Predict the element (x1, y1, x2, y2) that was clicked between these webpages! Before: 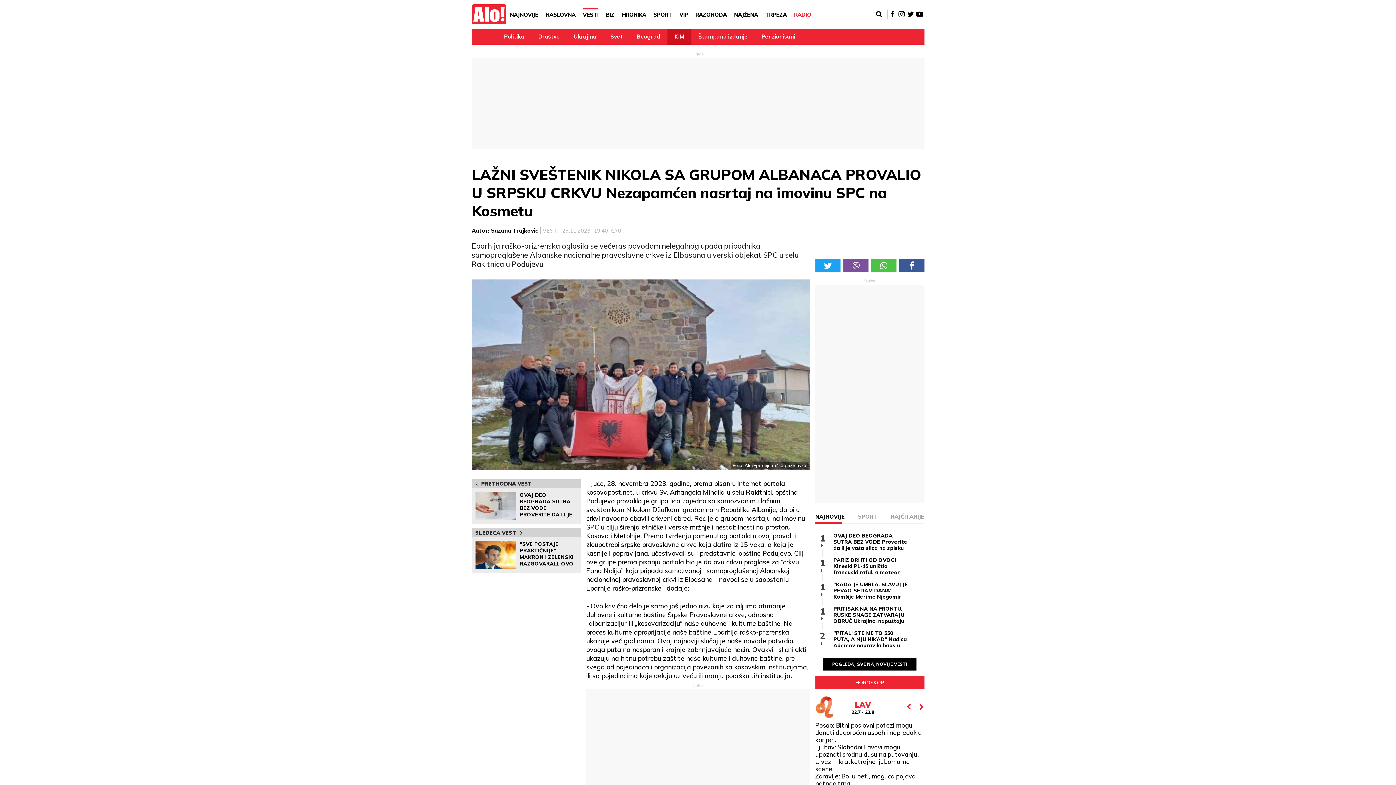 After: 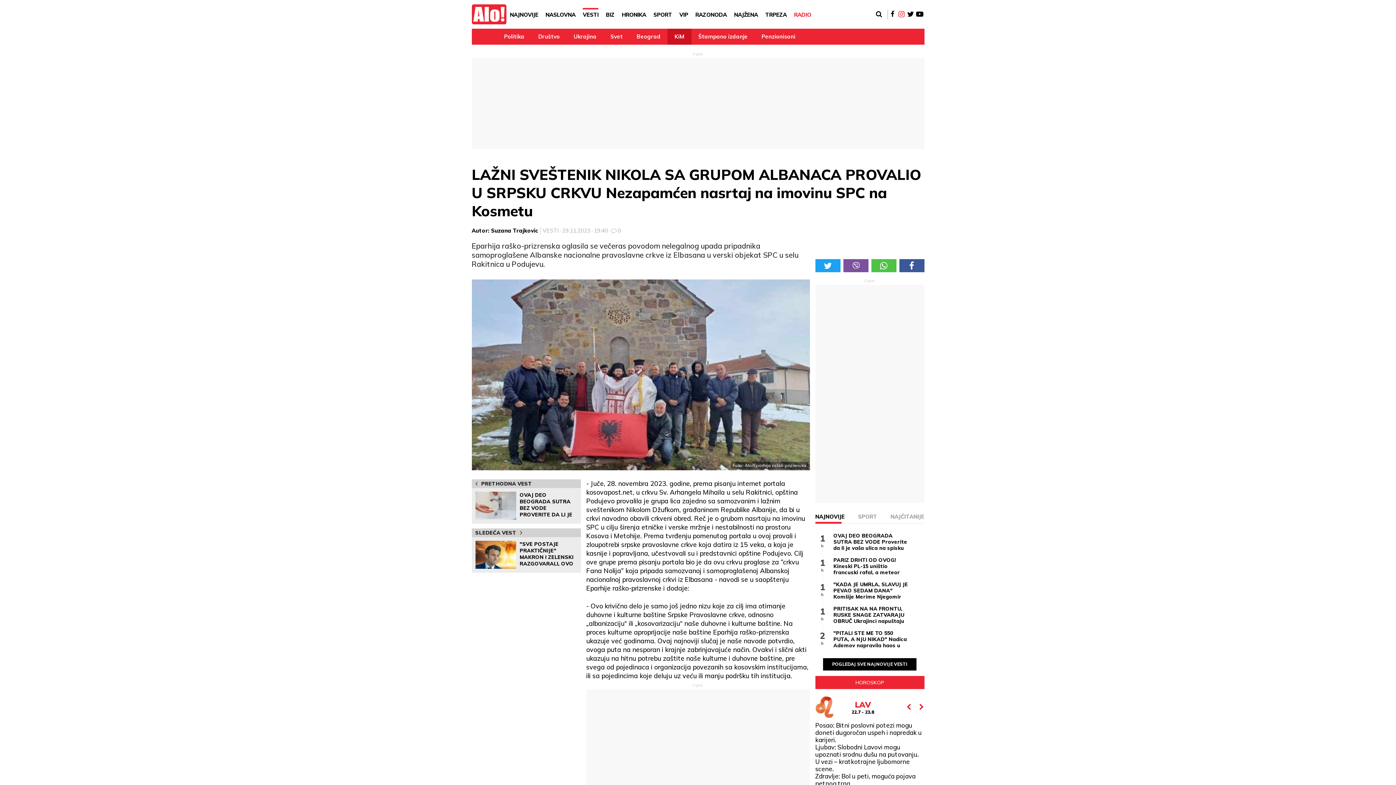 Action: bbox: (897, 9, 906, 18)